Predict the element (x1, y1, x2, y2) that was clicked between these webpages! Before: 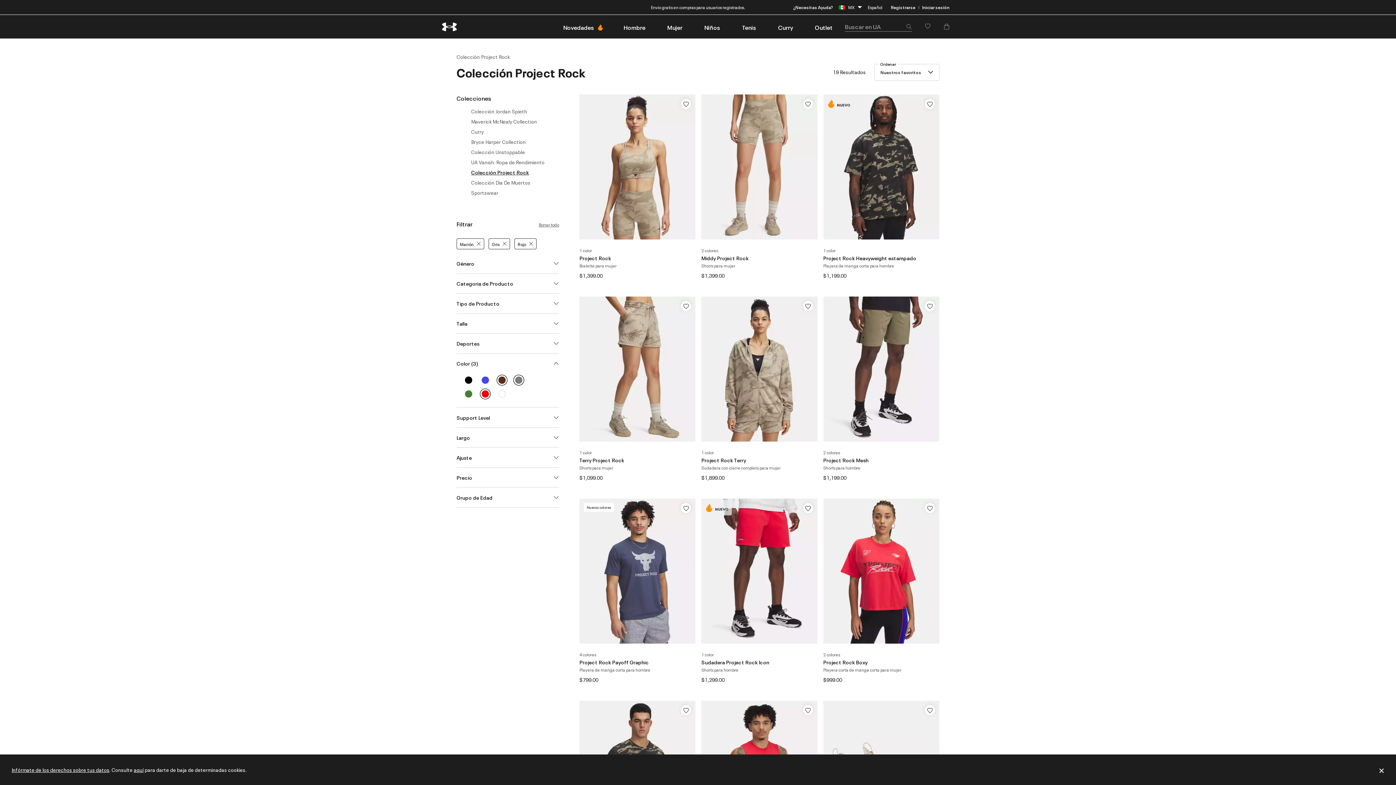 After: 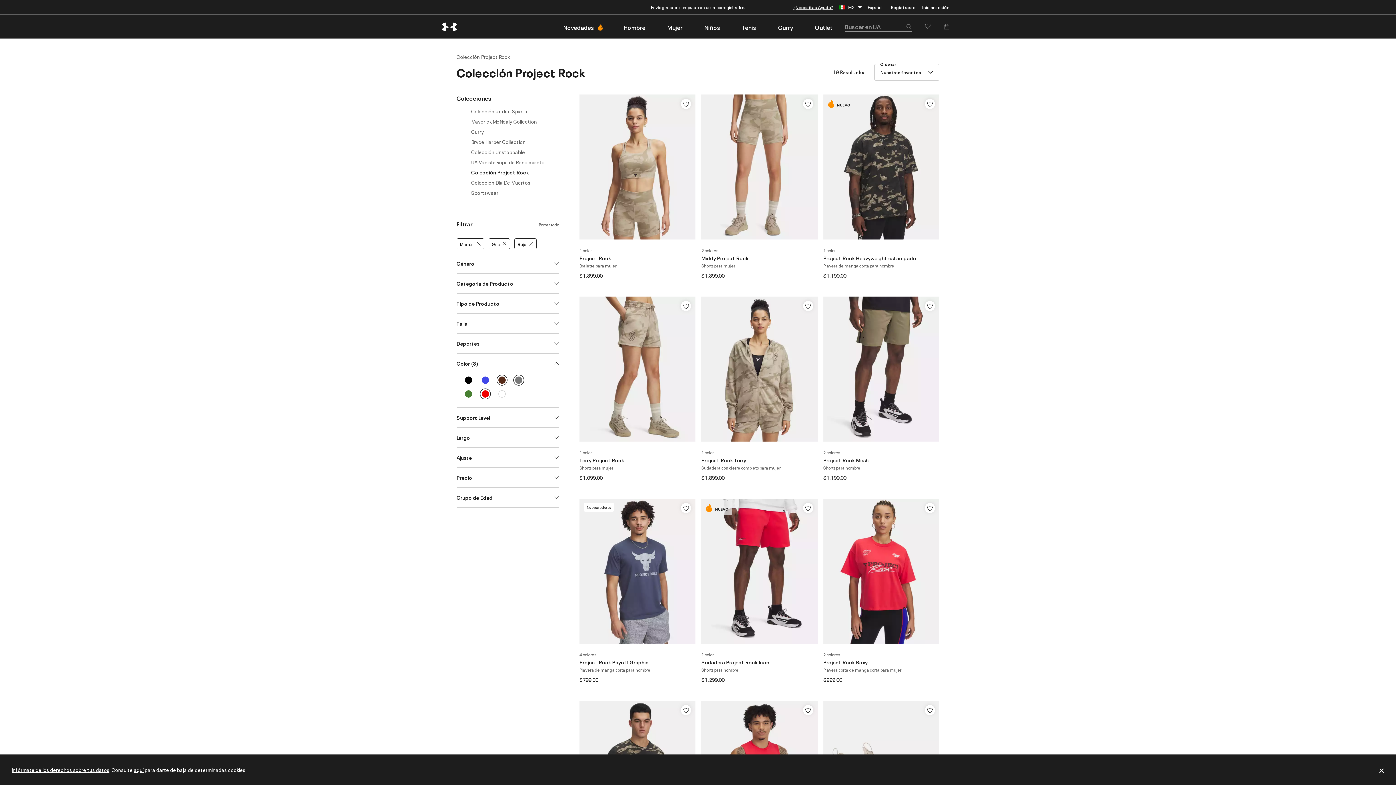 Action: label: ¿Necesitas Ayuda? bbox: (793, 3, 833, 10)